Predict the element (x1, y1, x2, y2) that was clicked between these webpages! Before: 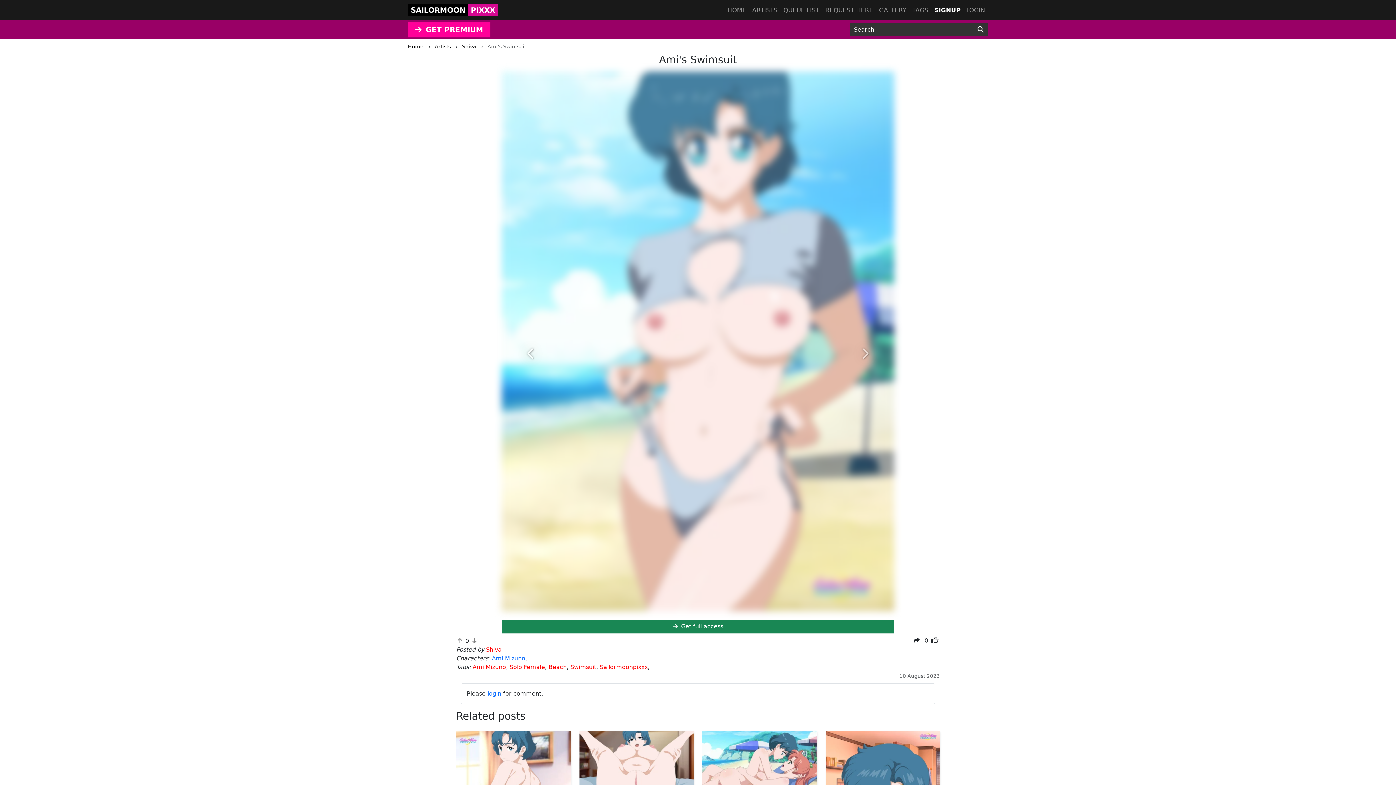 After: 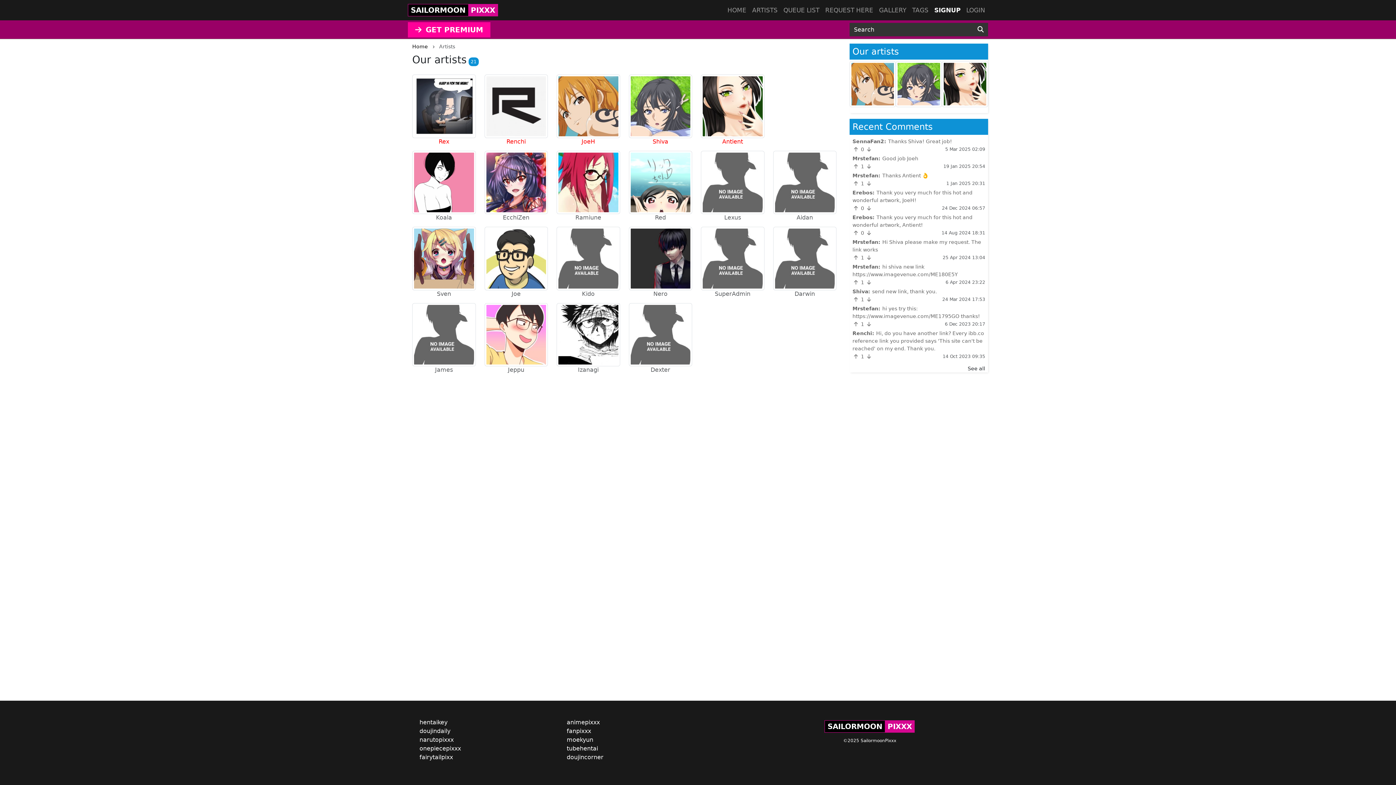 Action: label: ARTISTS bbox: (749, 2, 780, 17)